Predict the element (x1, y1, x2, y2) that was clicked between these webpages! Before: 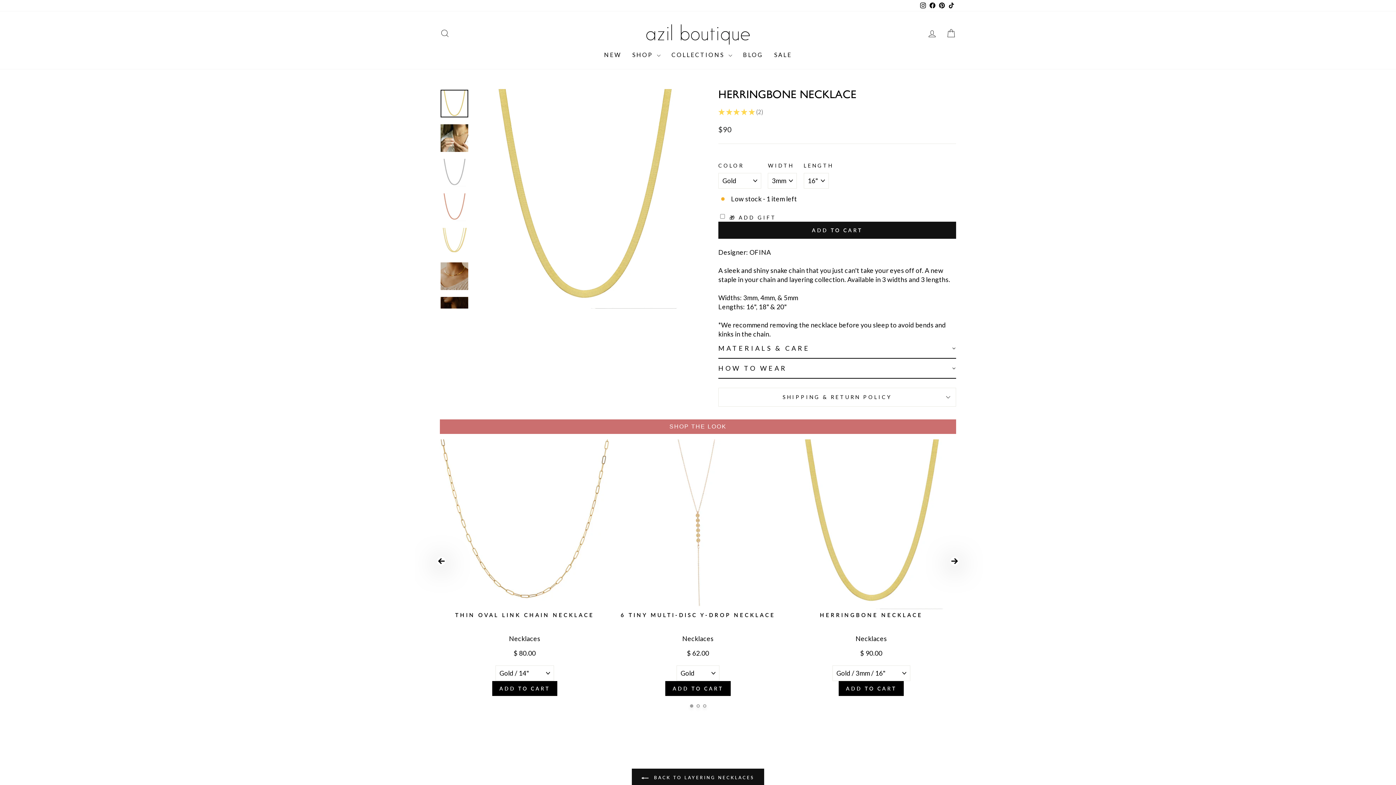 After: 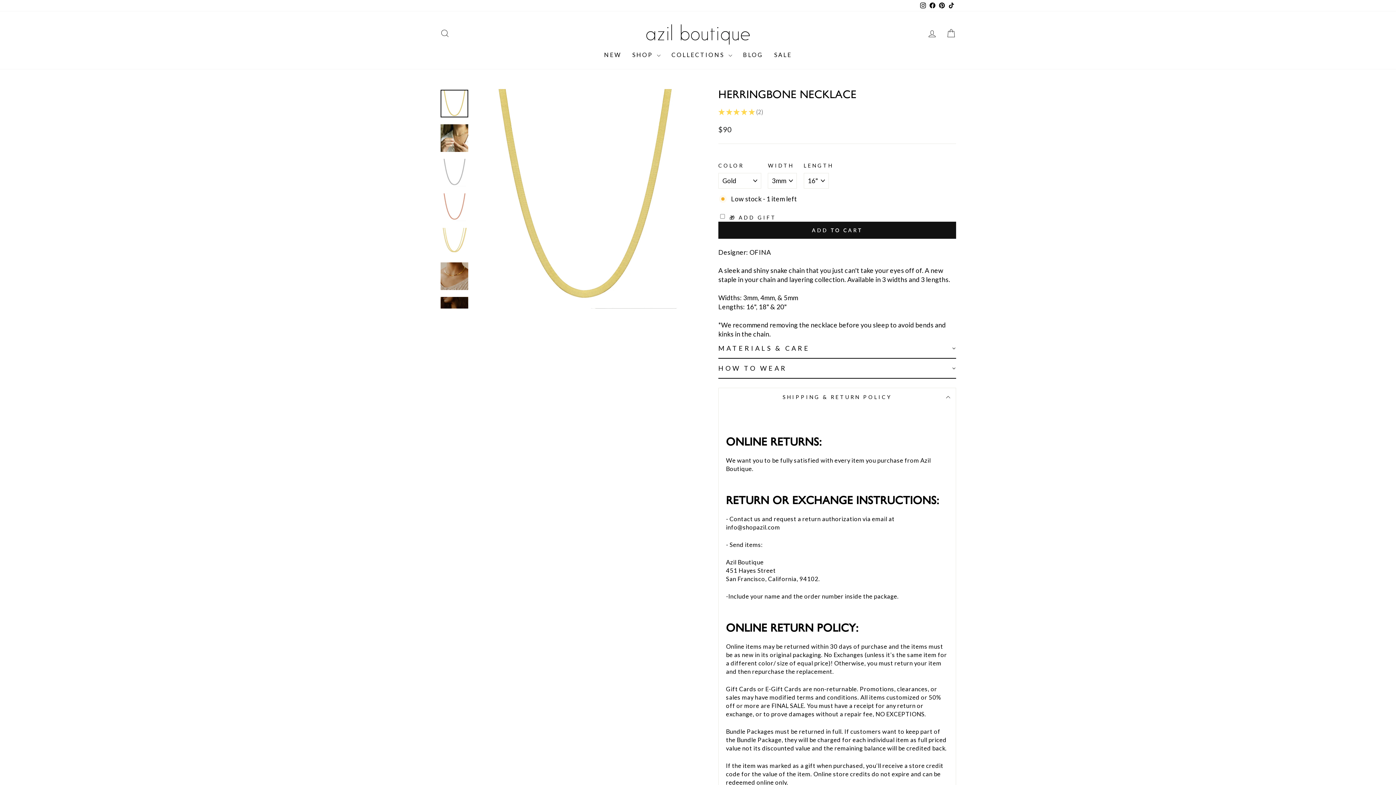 Action: bbox: (718, 388, 956, 406) label: SHIPPING & RETURN POLICY